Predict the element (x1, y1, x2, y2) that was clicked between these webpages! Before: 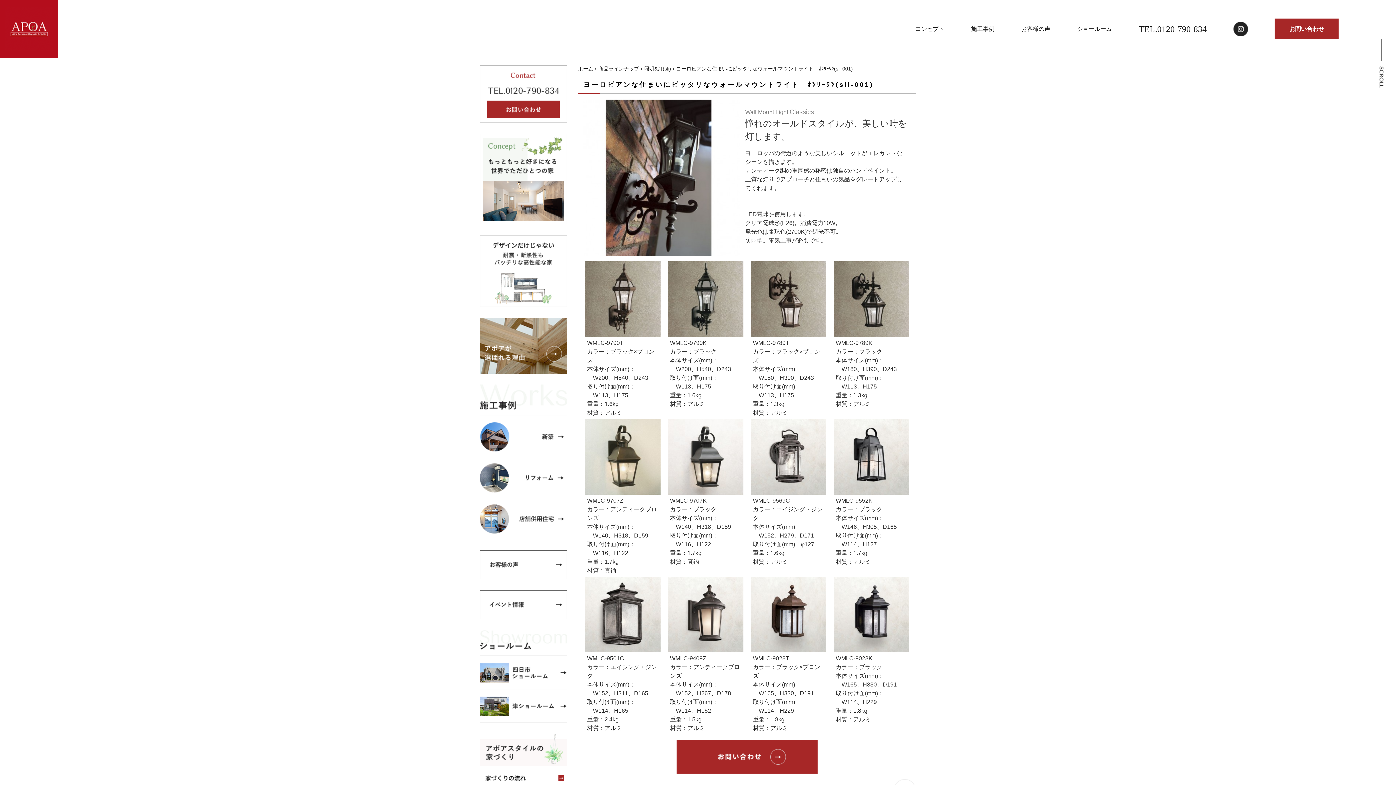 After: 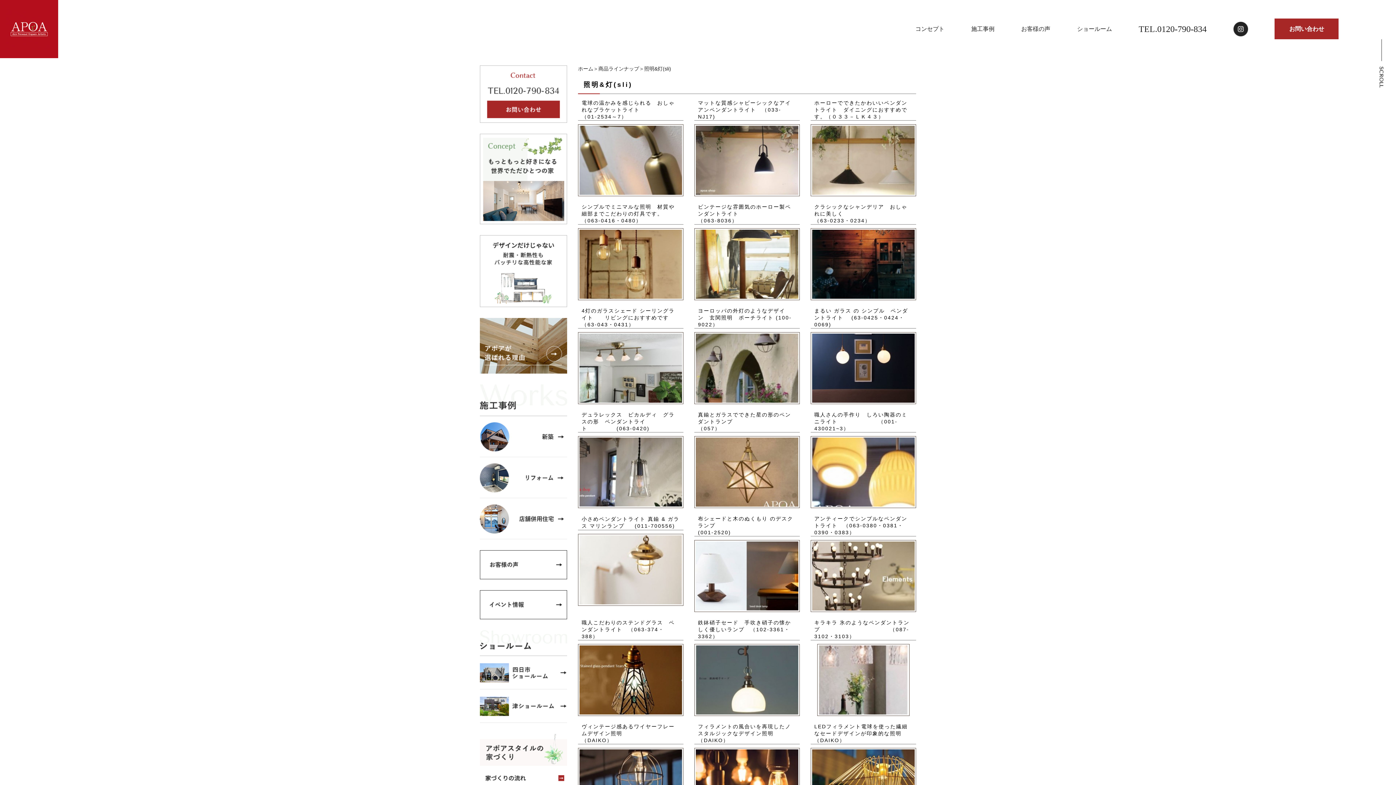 Action: label: 照明&灯(sli) bbox: (644, 65, 671, 71)